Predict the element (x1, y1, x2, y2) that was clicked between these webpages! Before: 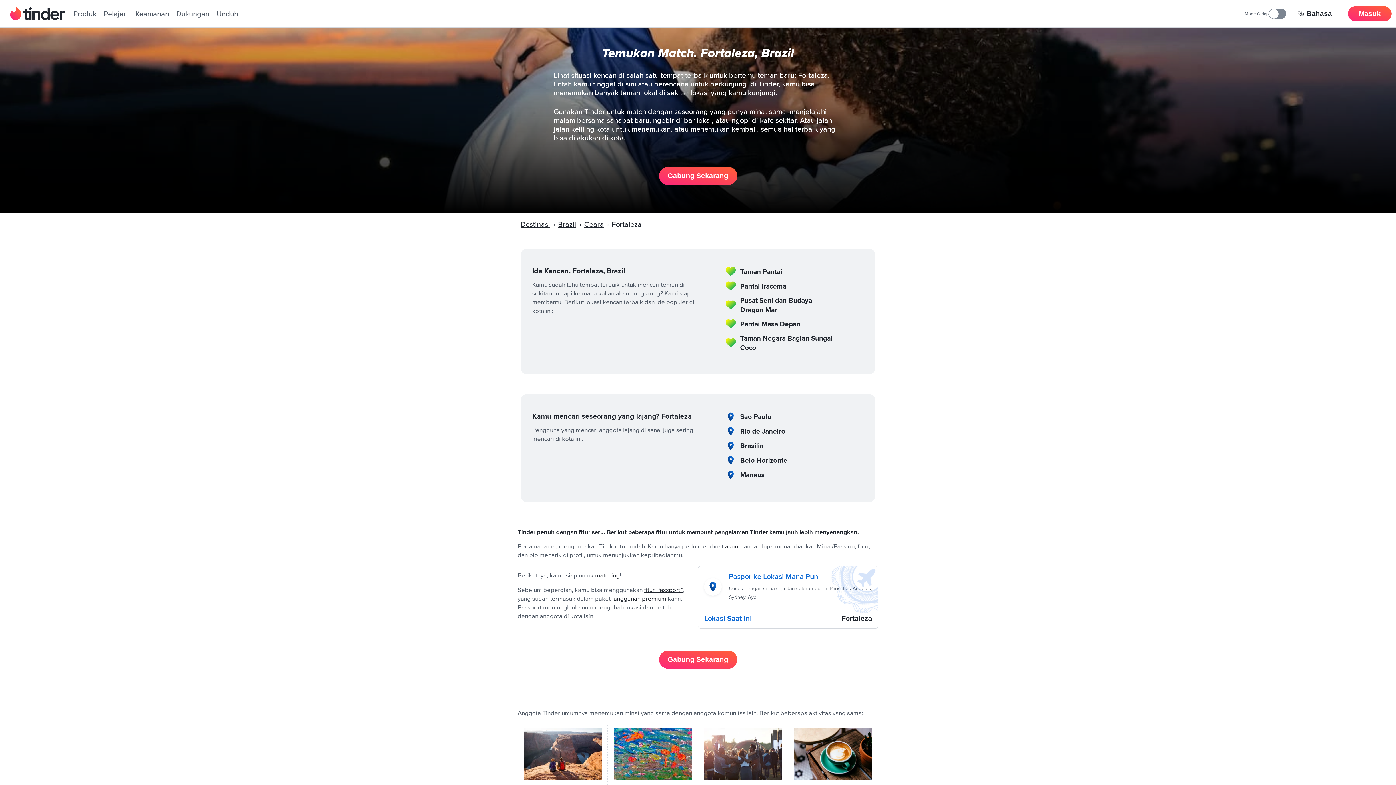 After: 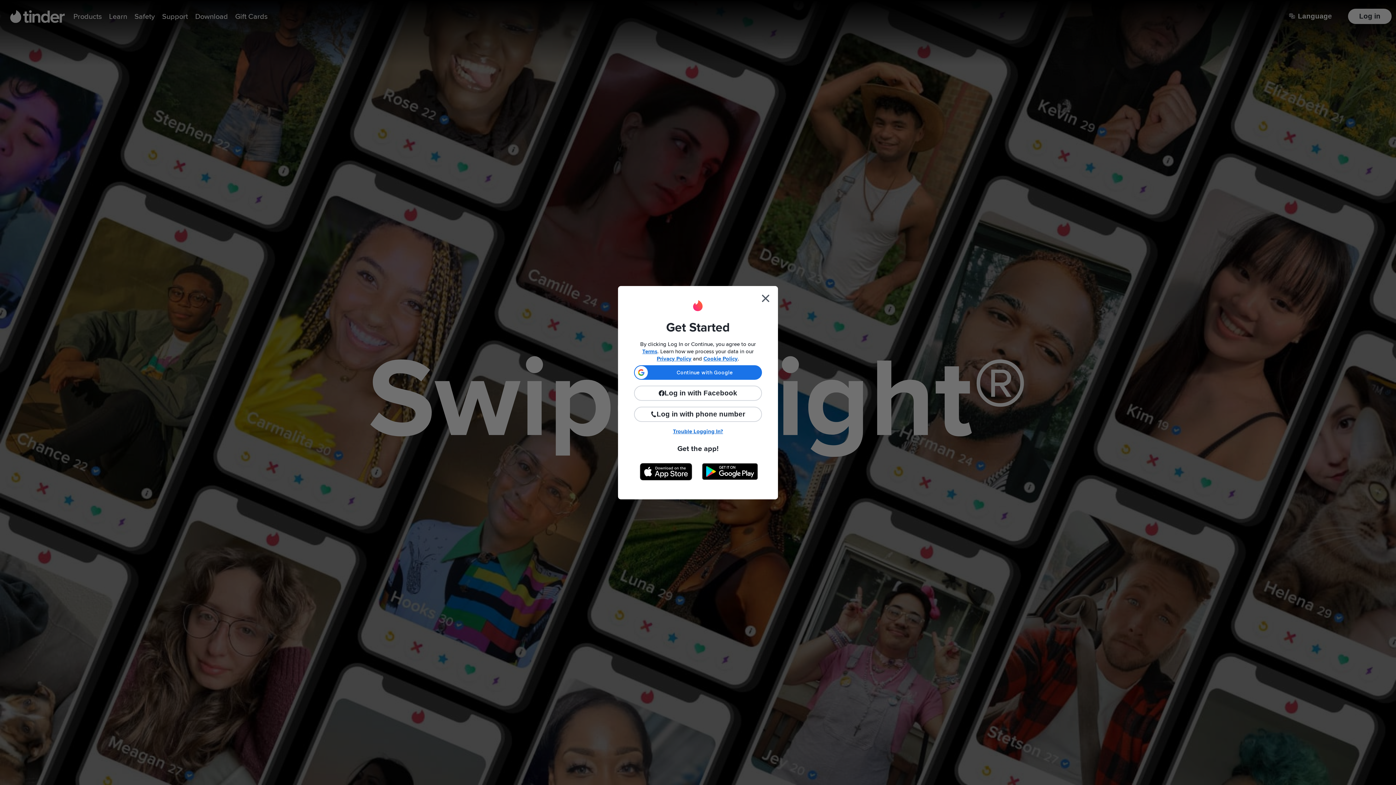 Action: bbox: (659, 166, 737, 185) label: Gabung Sekarang